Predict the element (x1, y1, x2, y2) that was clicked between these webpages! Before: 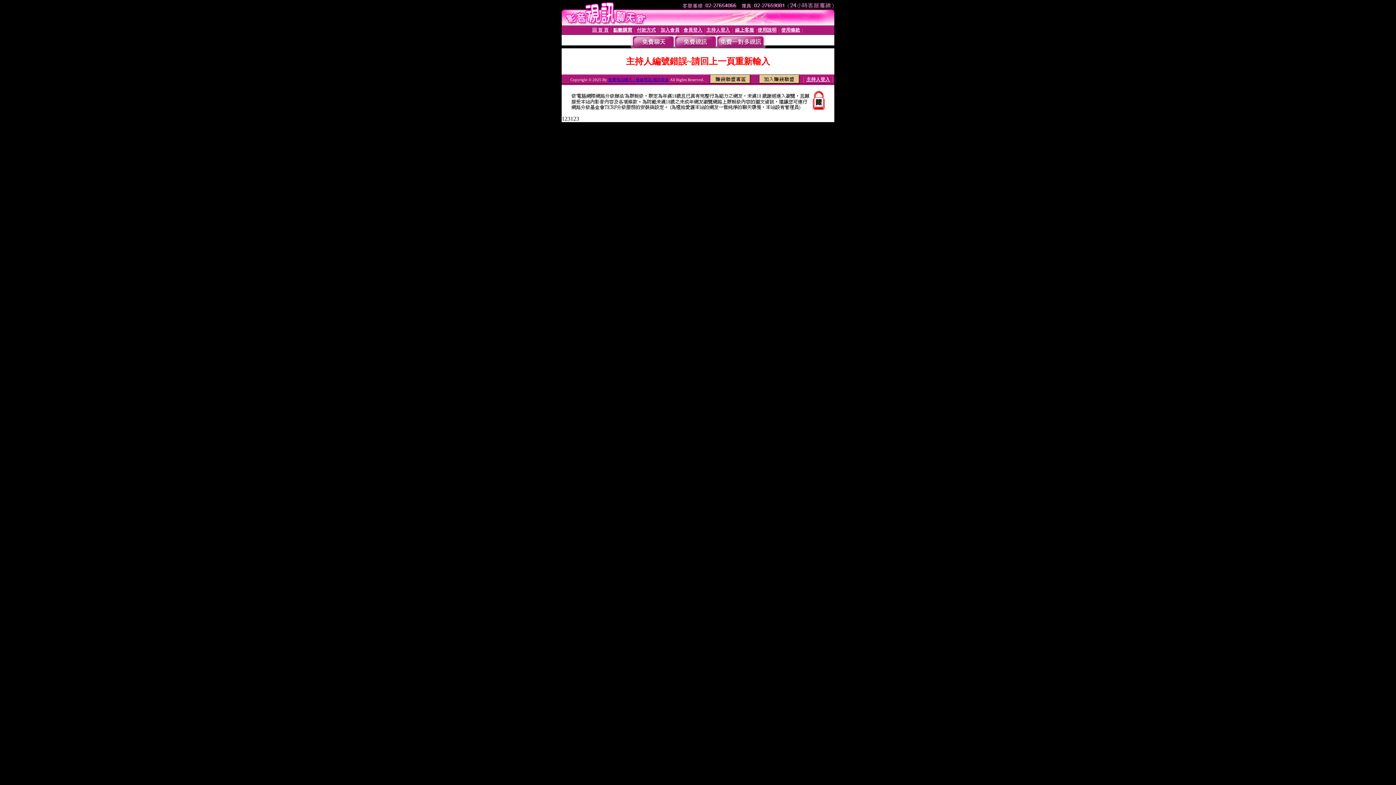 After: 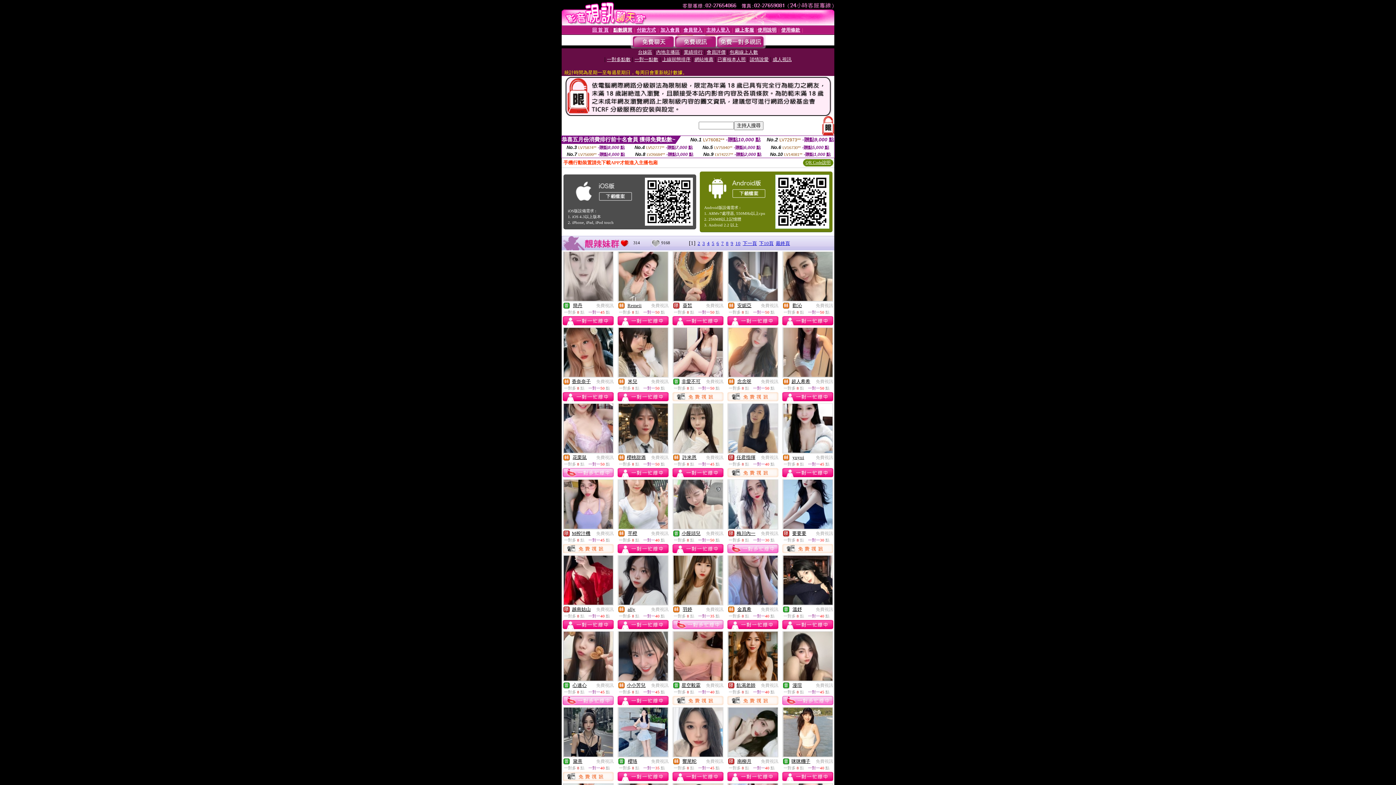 Action: bbox: (674, 43, 716, 49)